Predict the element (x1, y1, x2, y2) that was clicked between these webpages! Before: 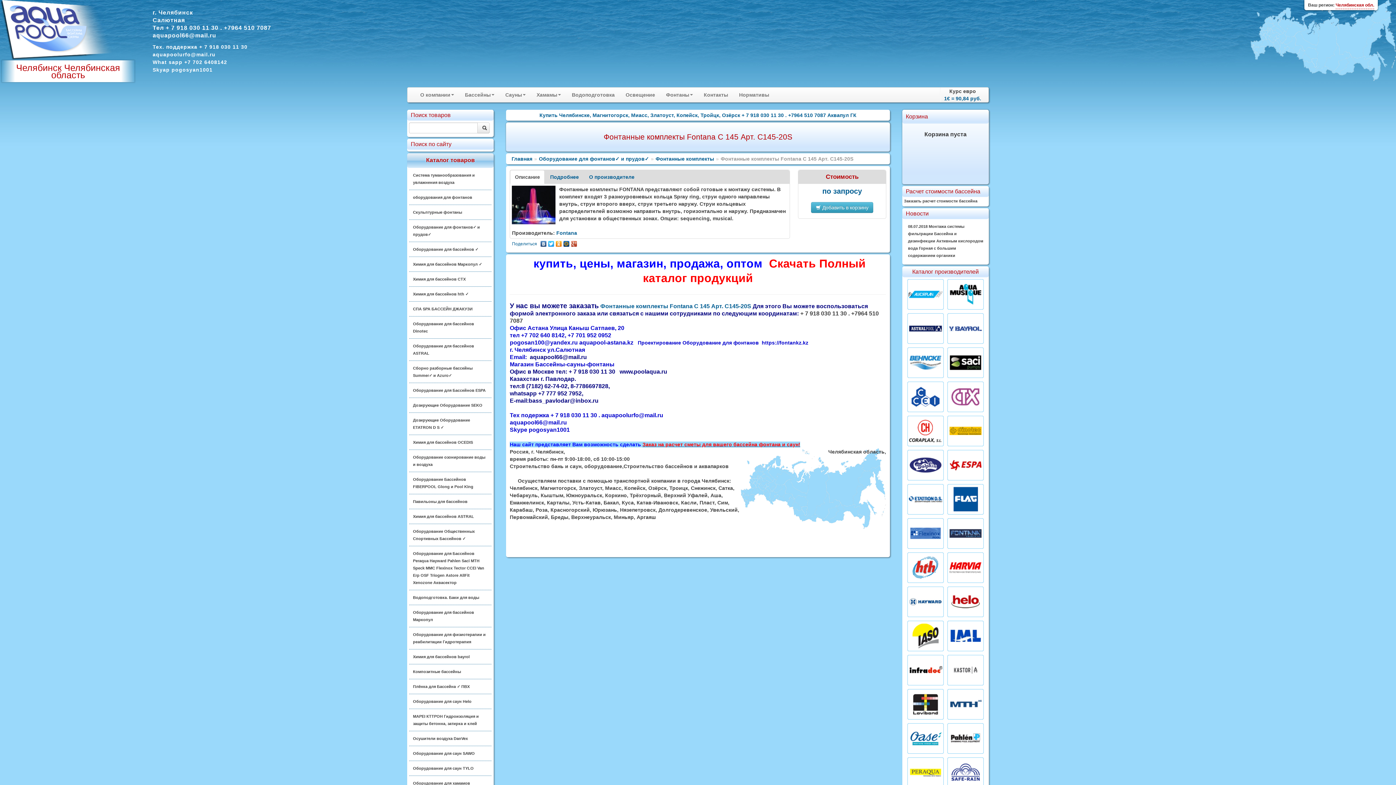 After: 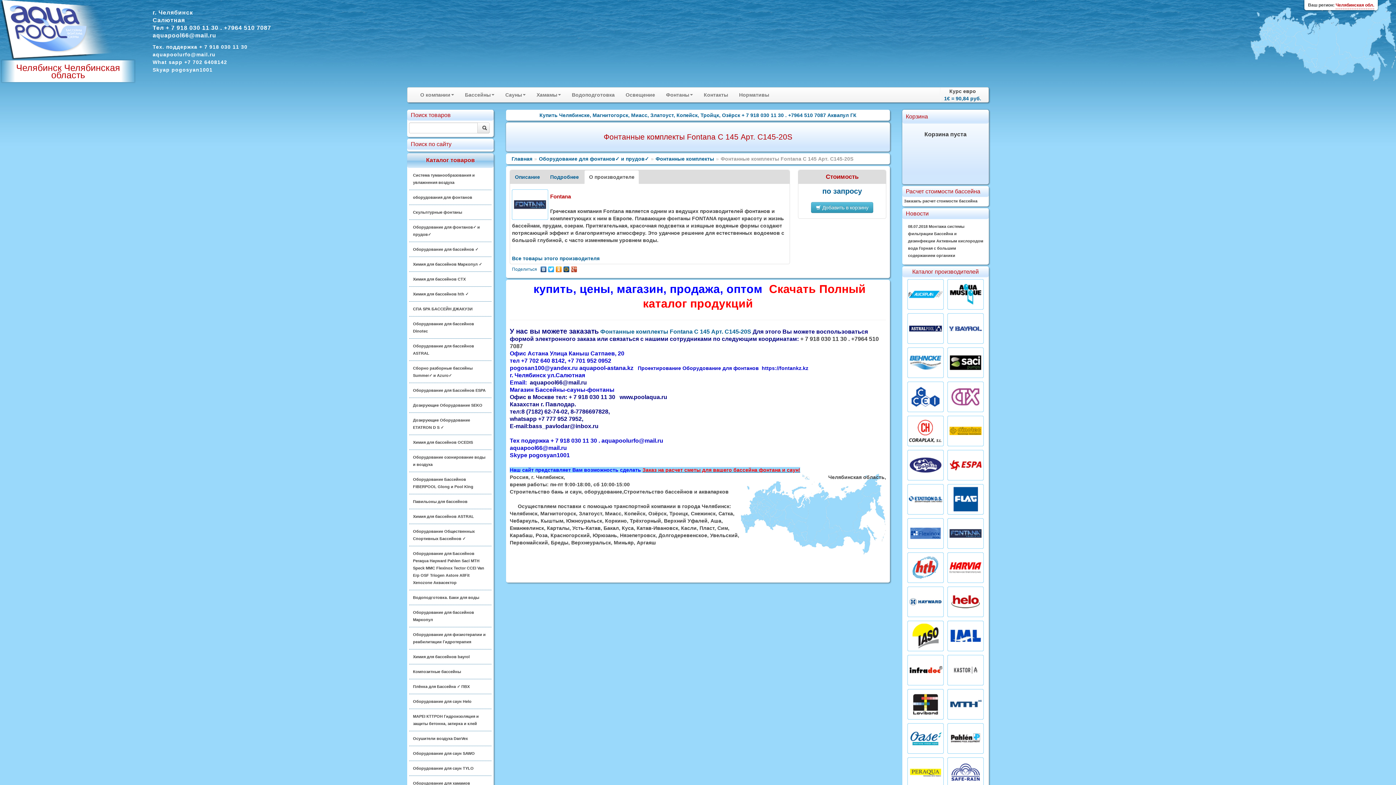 Action: label: О производителе bbox: (584, 170, 639, 184)